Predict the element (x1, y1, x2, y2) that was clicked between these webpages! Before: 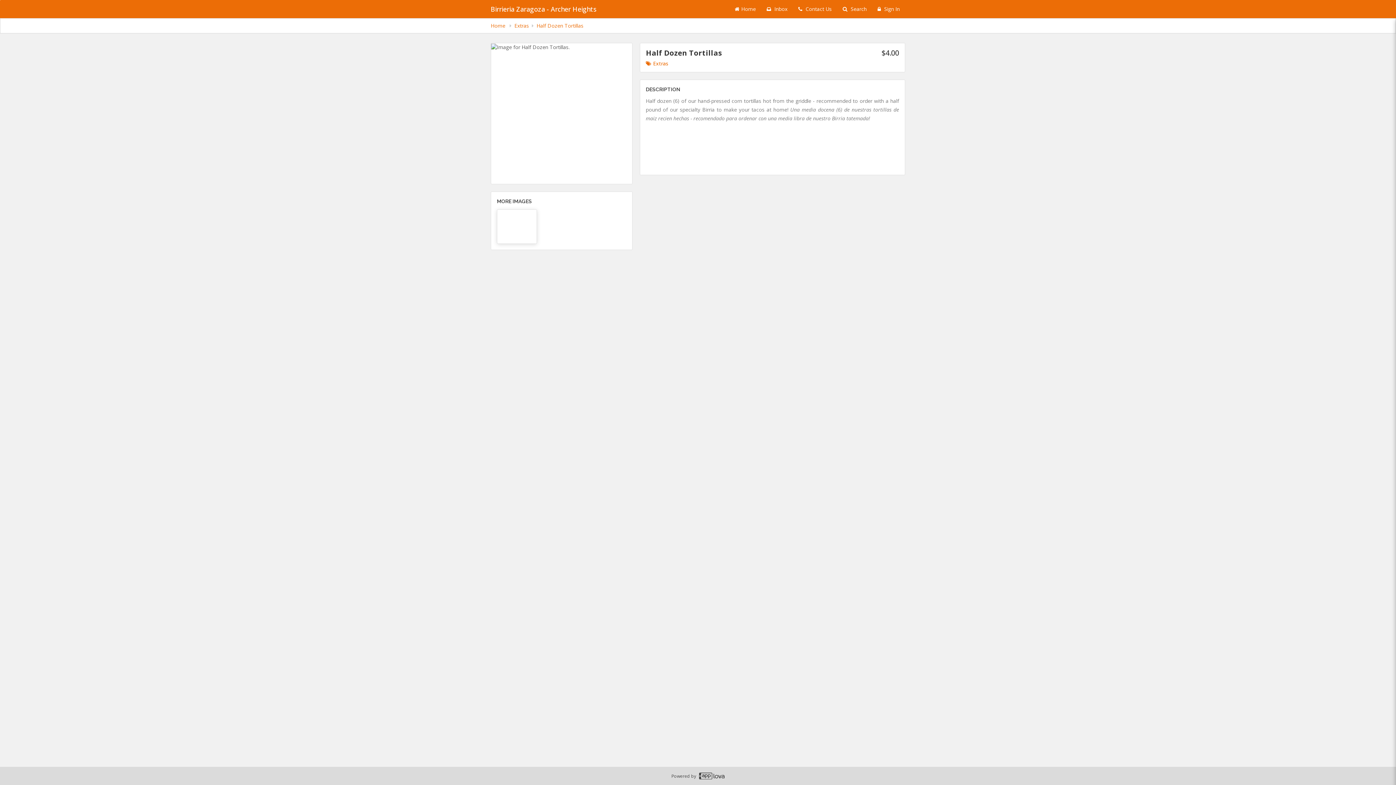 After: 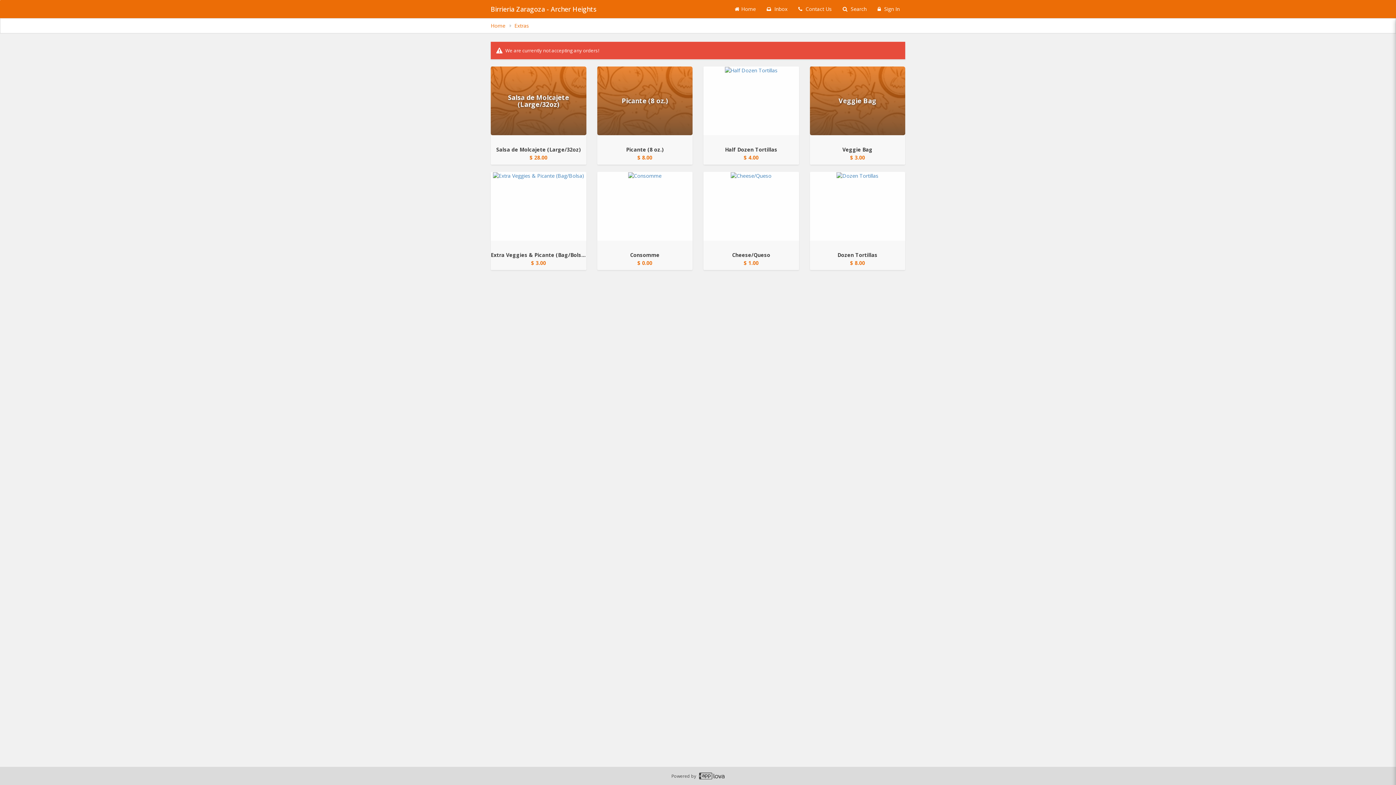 Action: label: Go to category Extras. bbox: (646, 60, 668, 66)